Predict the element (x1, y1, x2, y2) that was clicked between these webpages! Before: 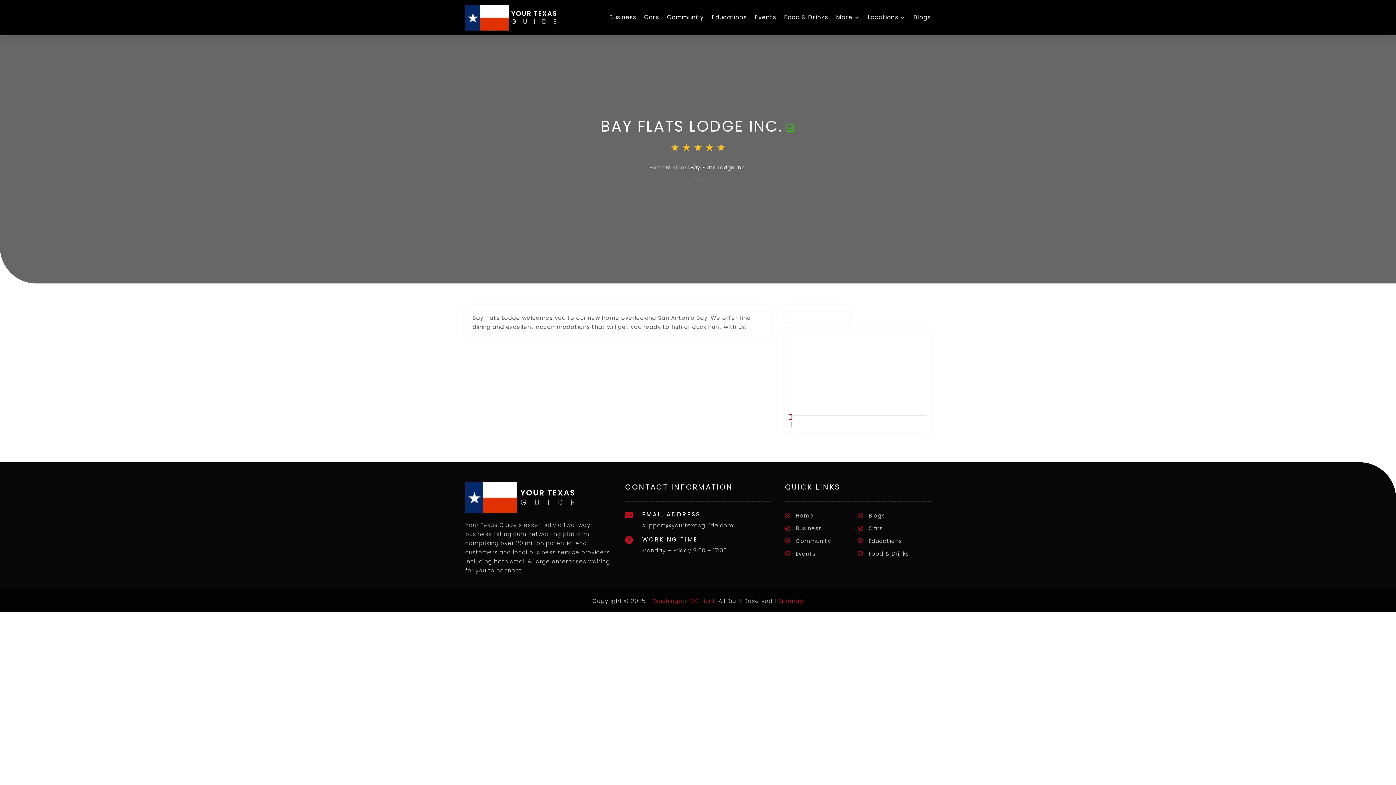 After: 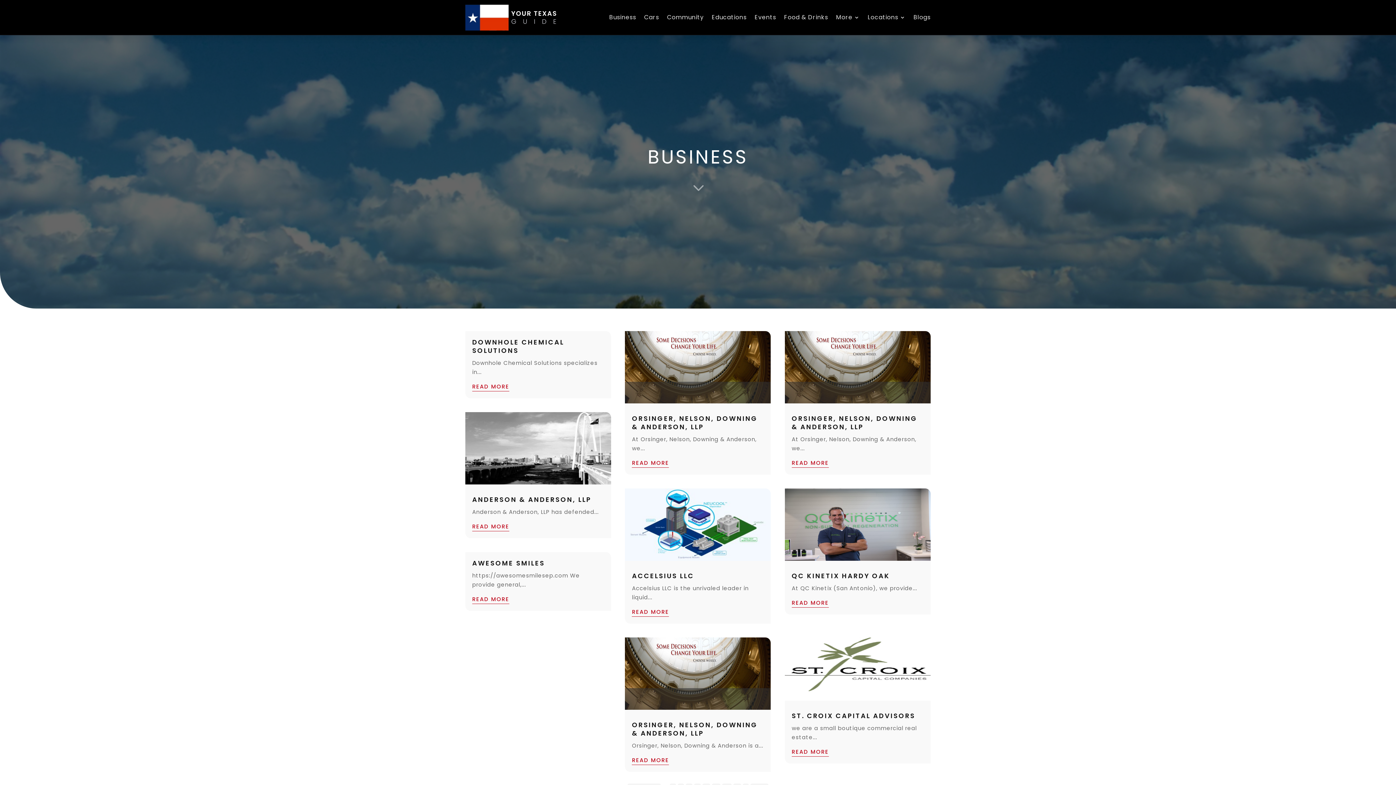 Action: label: Business bbox: (609, 3, 636, 31)